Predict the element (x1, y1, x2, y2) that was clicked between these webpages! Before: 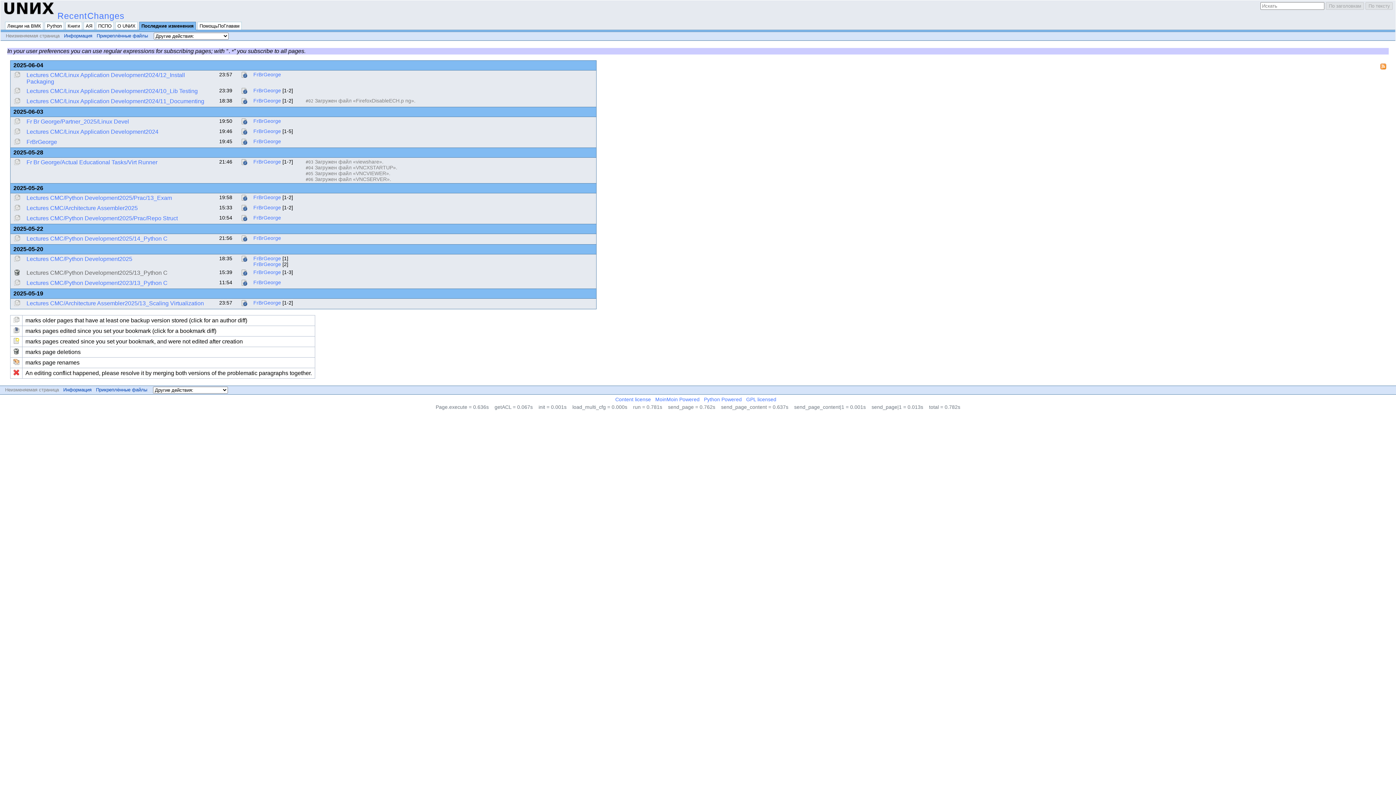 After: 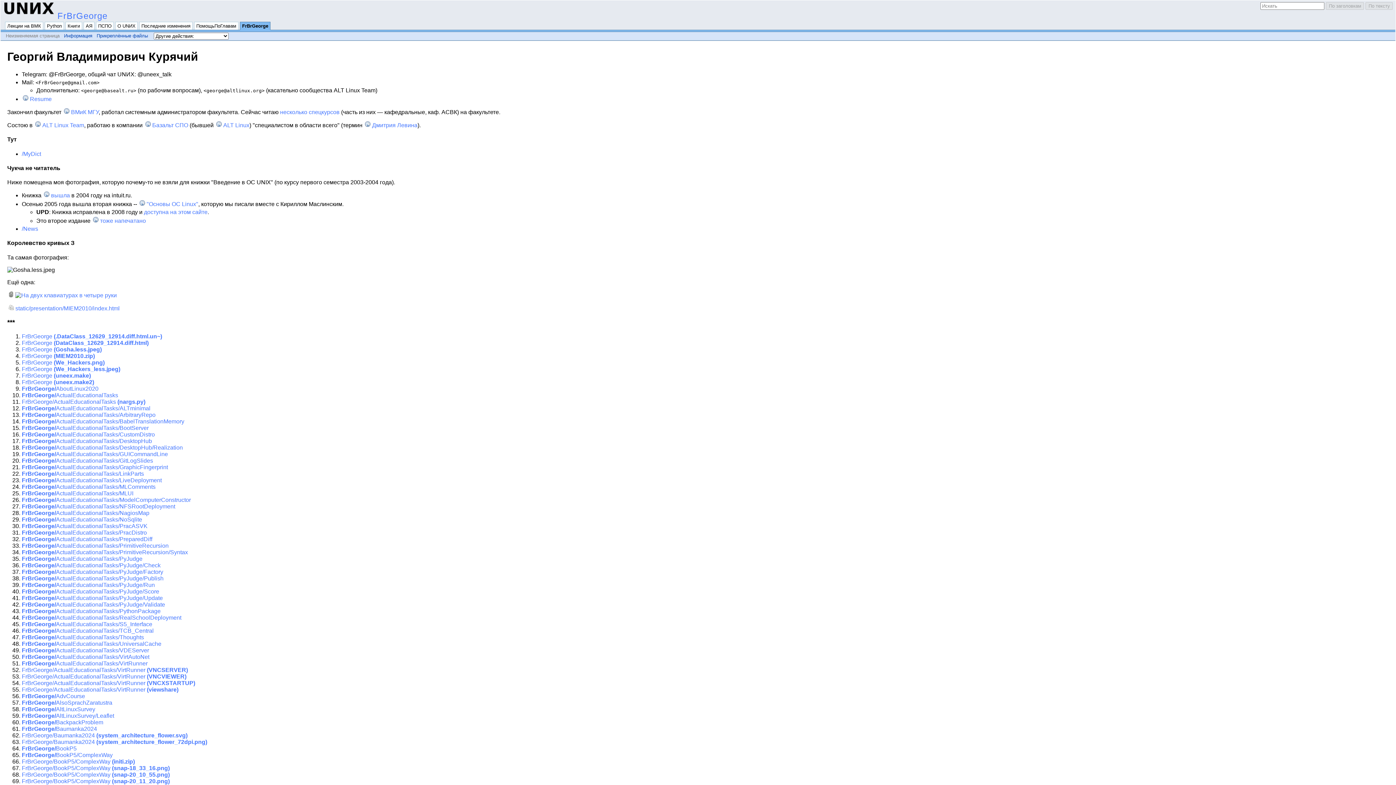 Action: bbox: (253, 269, 281, 275) label: FrBrGeorge